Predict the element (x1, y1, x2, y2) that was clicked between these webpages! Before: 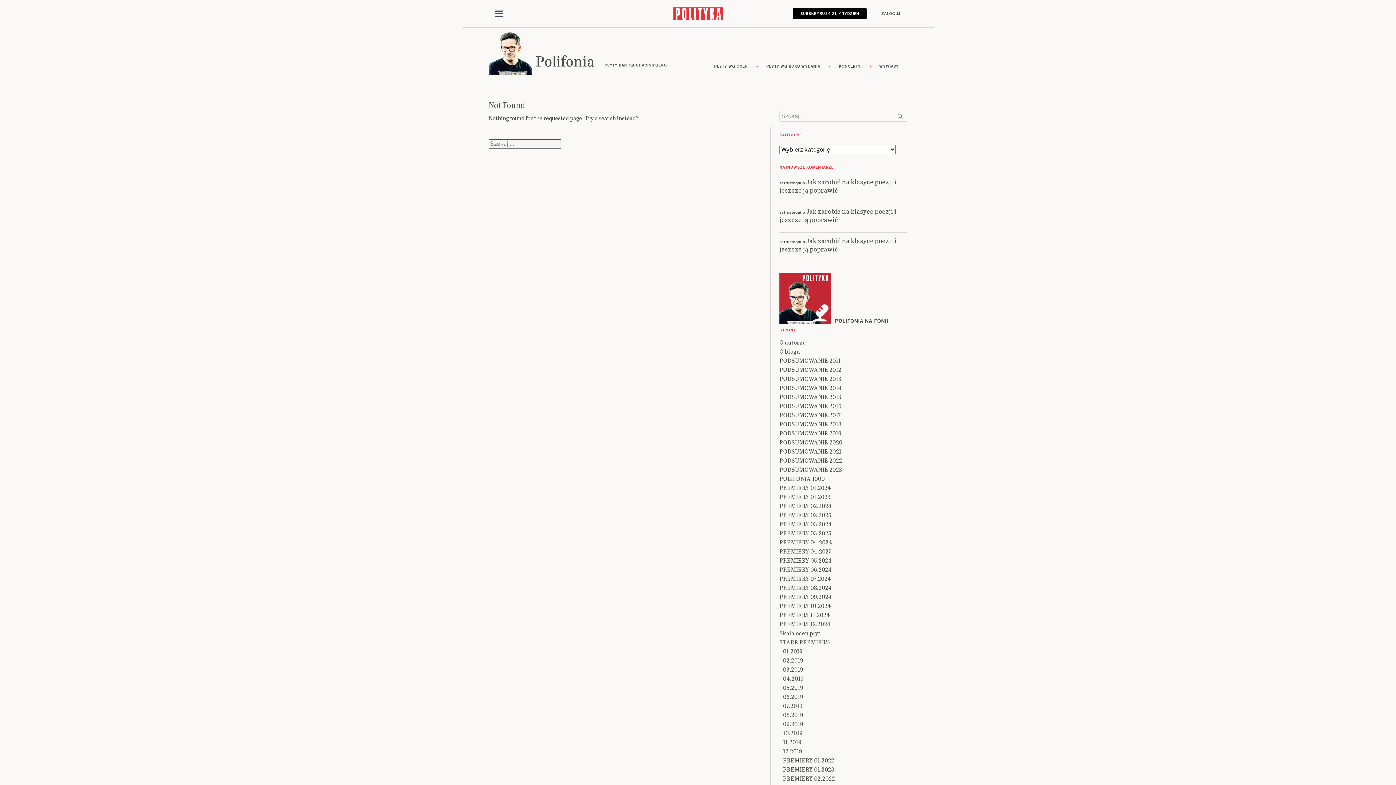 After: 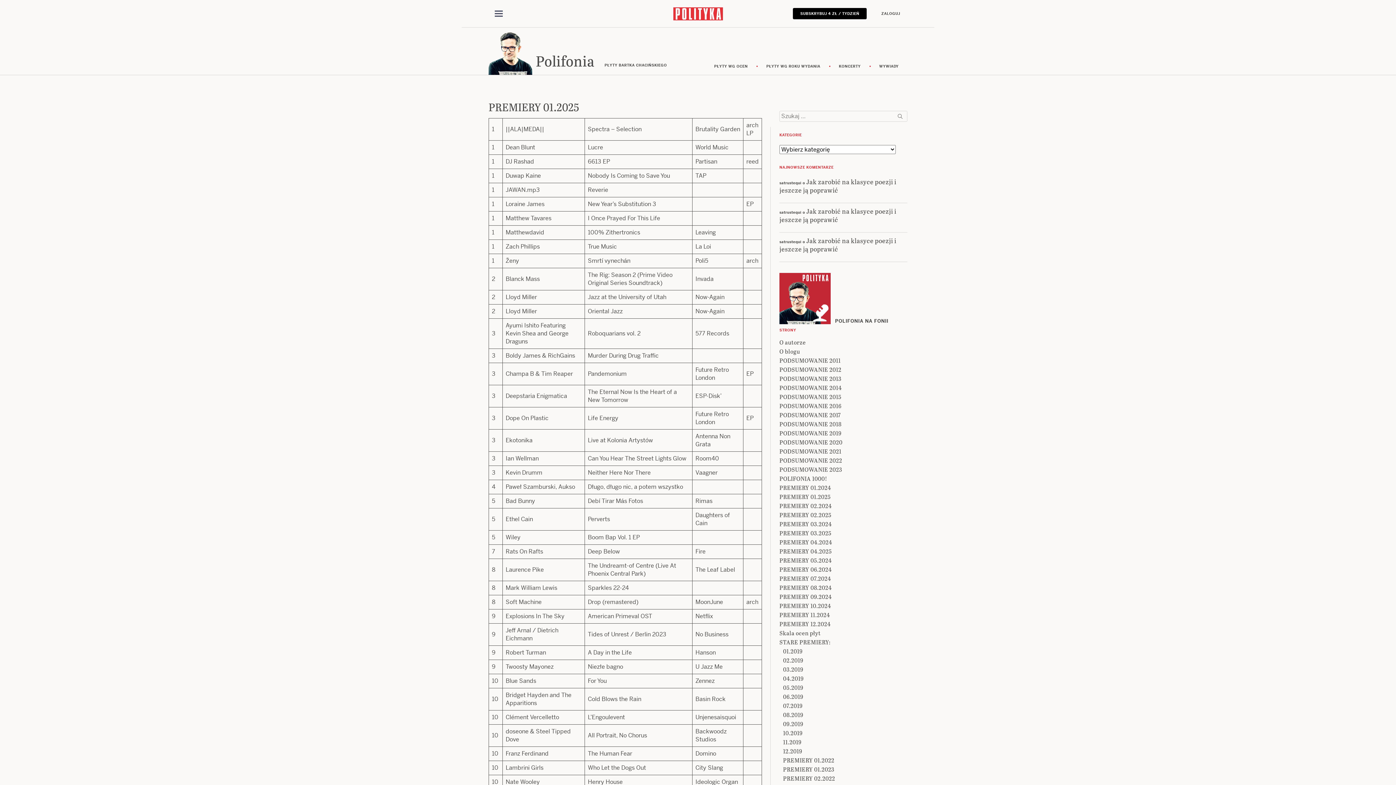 Action: label: PREMIERY 01.2025 bbox: (779, 492, 830, 501)